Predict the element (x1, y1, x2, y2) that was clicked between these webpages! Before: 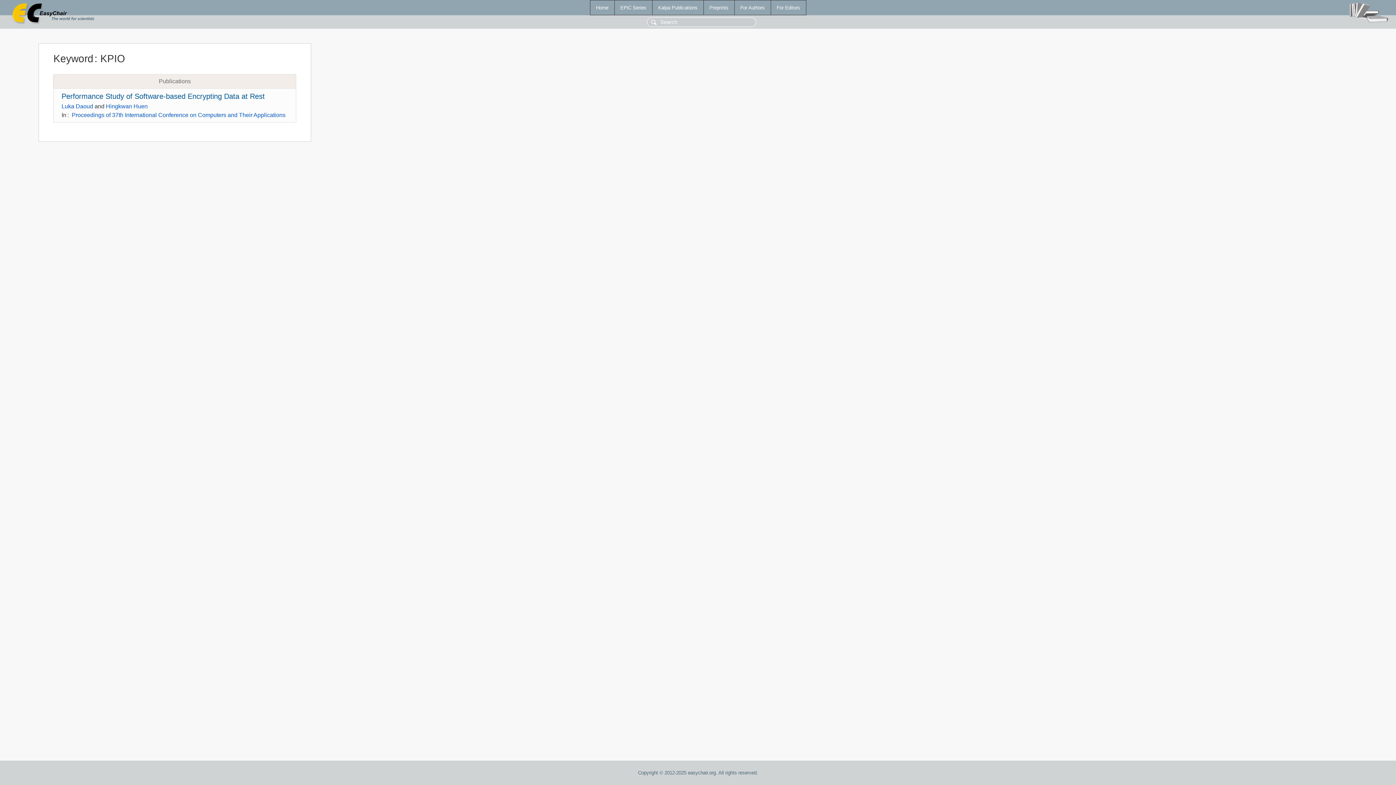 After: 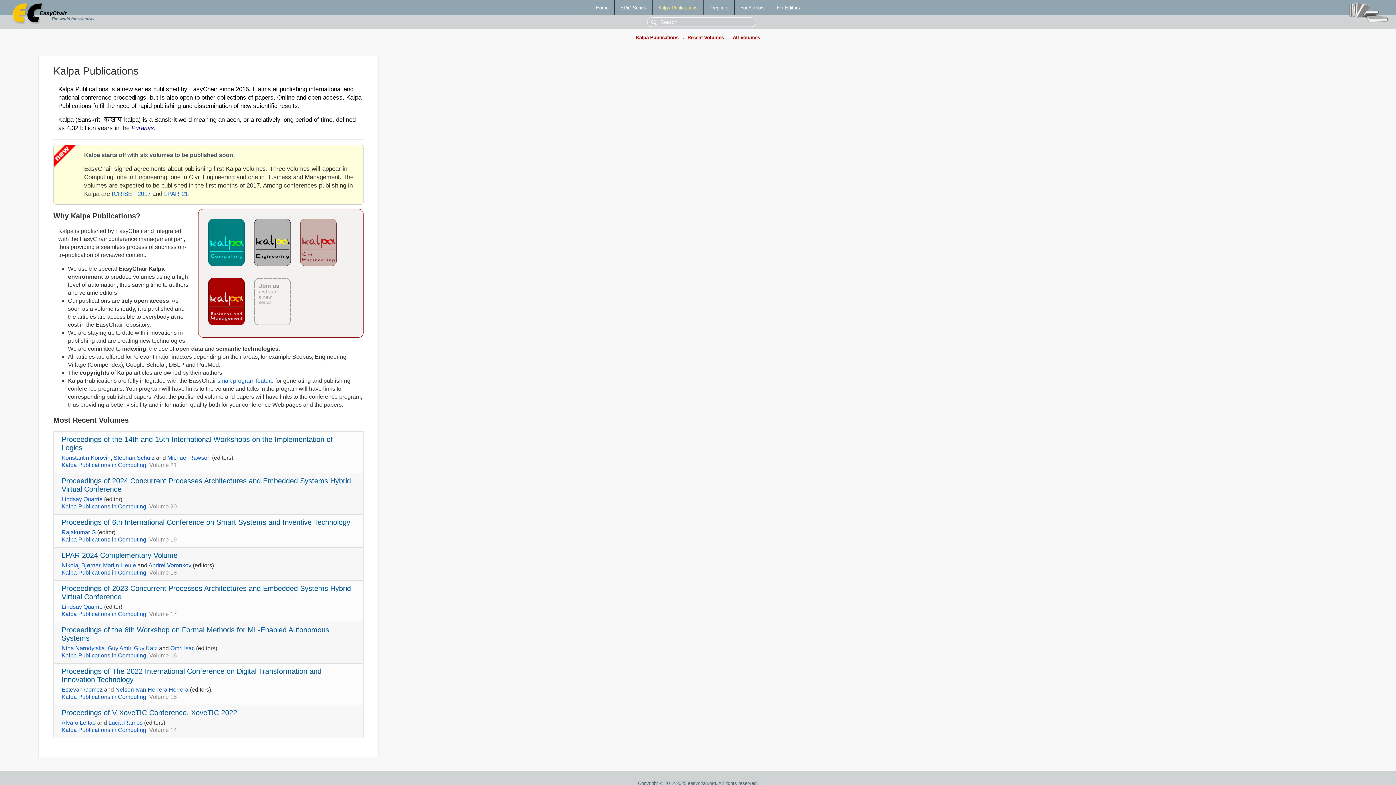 Action: bbox: (652, 0, 703, 14) label: Kalpa Publications